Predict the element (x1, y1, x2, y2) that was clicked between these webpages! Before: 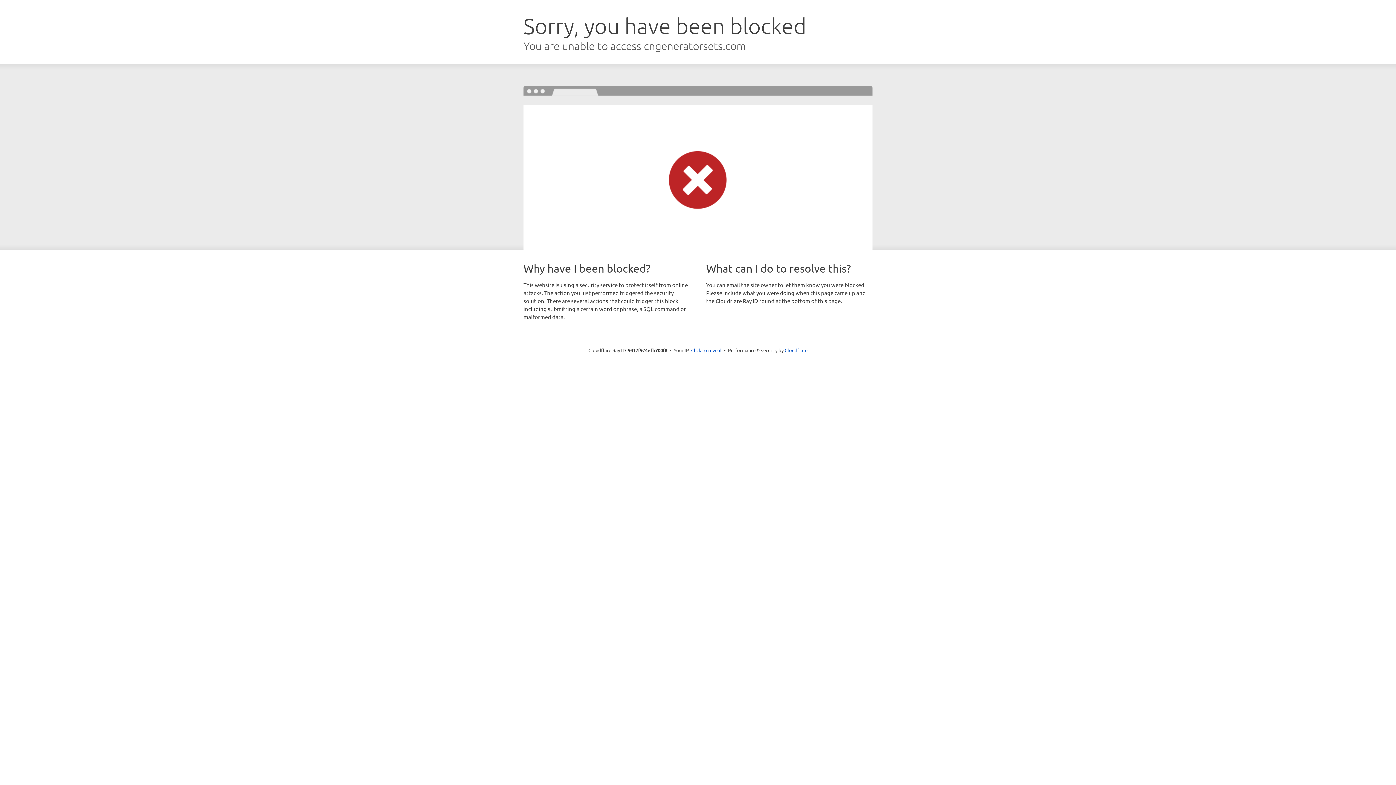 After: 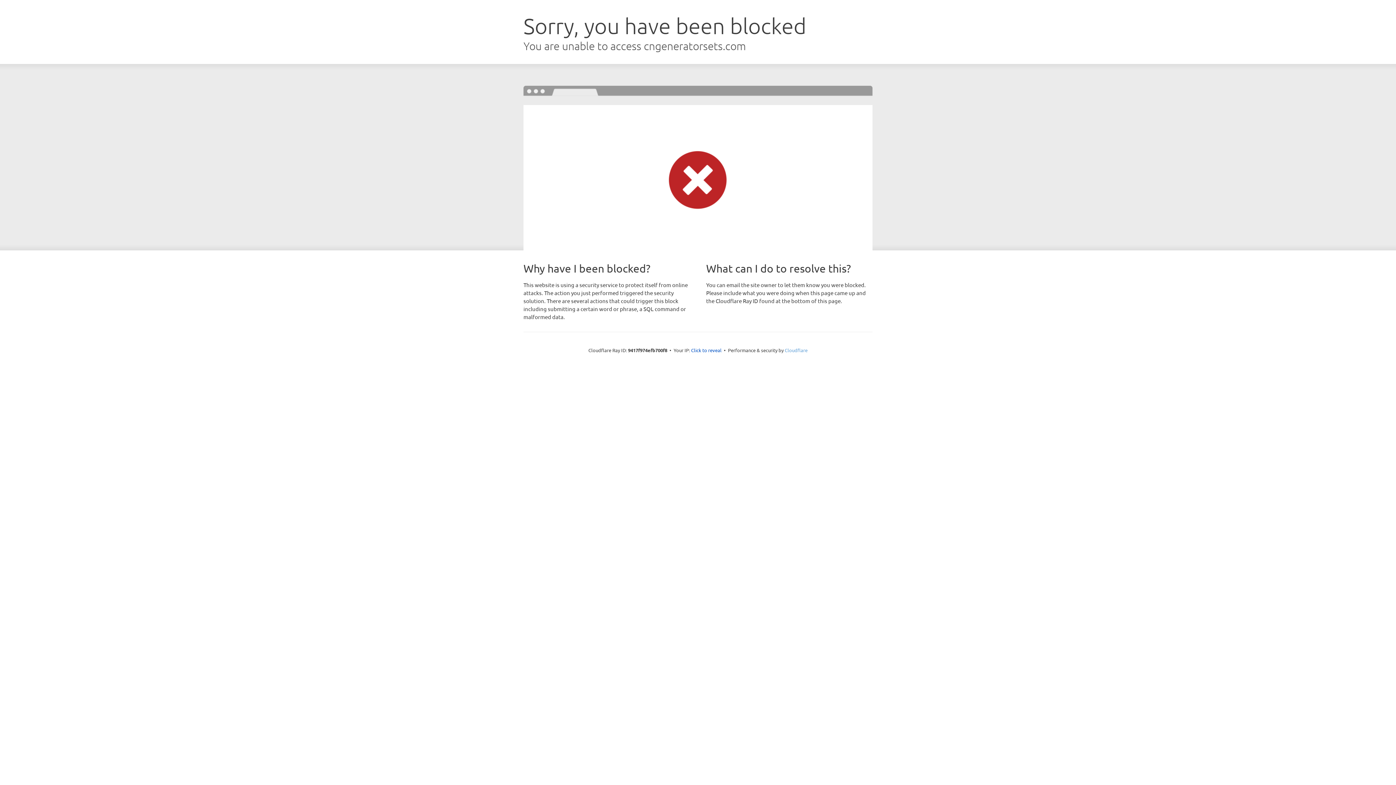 Action: bbox: (784, 347, 807, 353) label: Cloudflare